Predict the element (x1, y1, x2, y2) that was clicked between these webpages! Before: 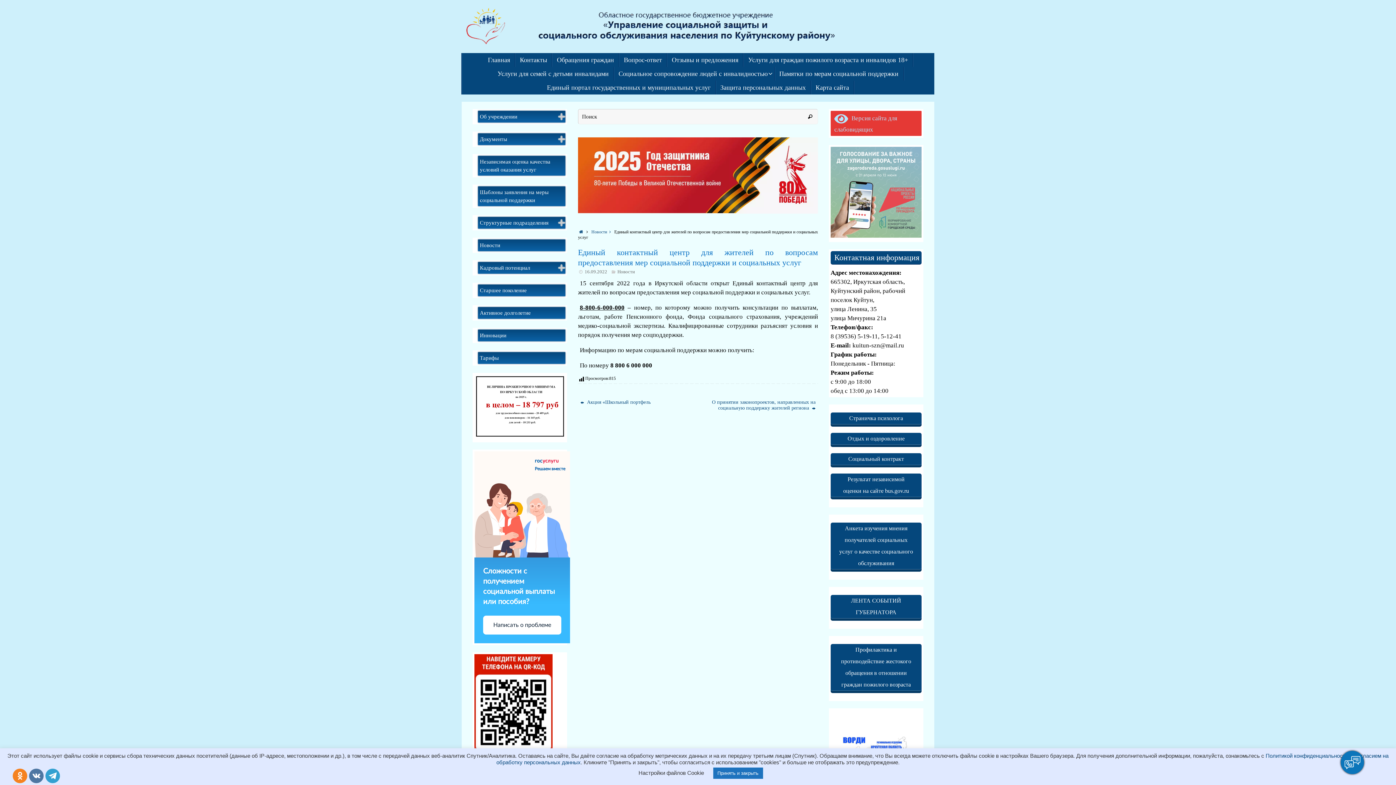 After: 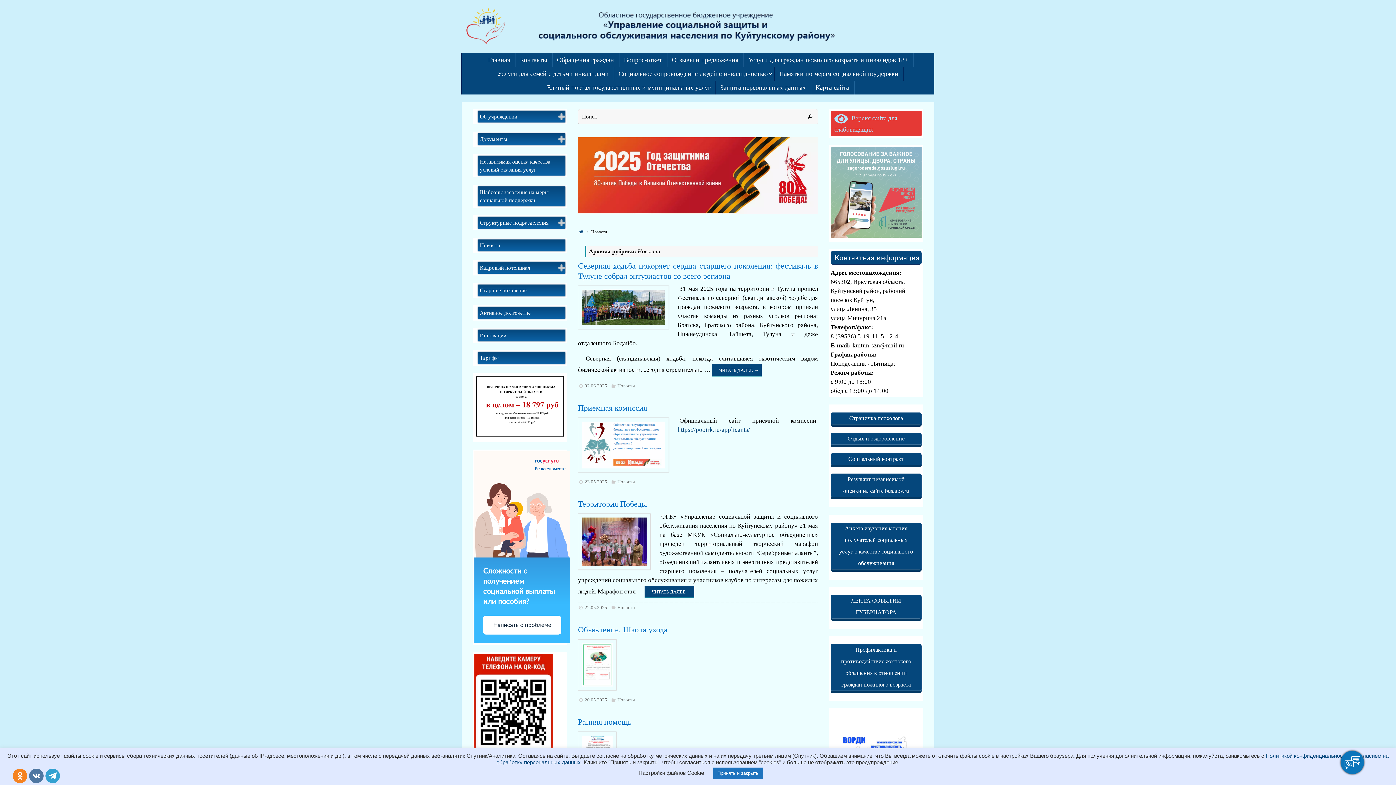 Action: label: Новости bbox: (617, 269, 635, 274)